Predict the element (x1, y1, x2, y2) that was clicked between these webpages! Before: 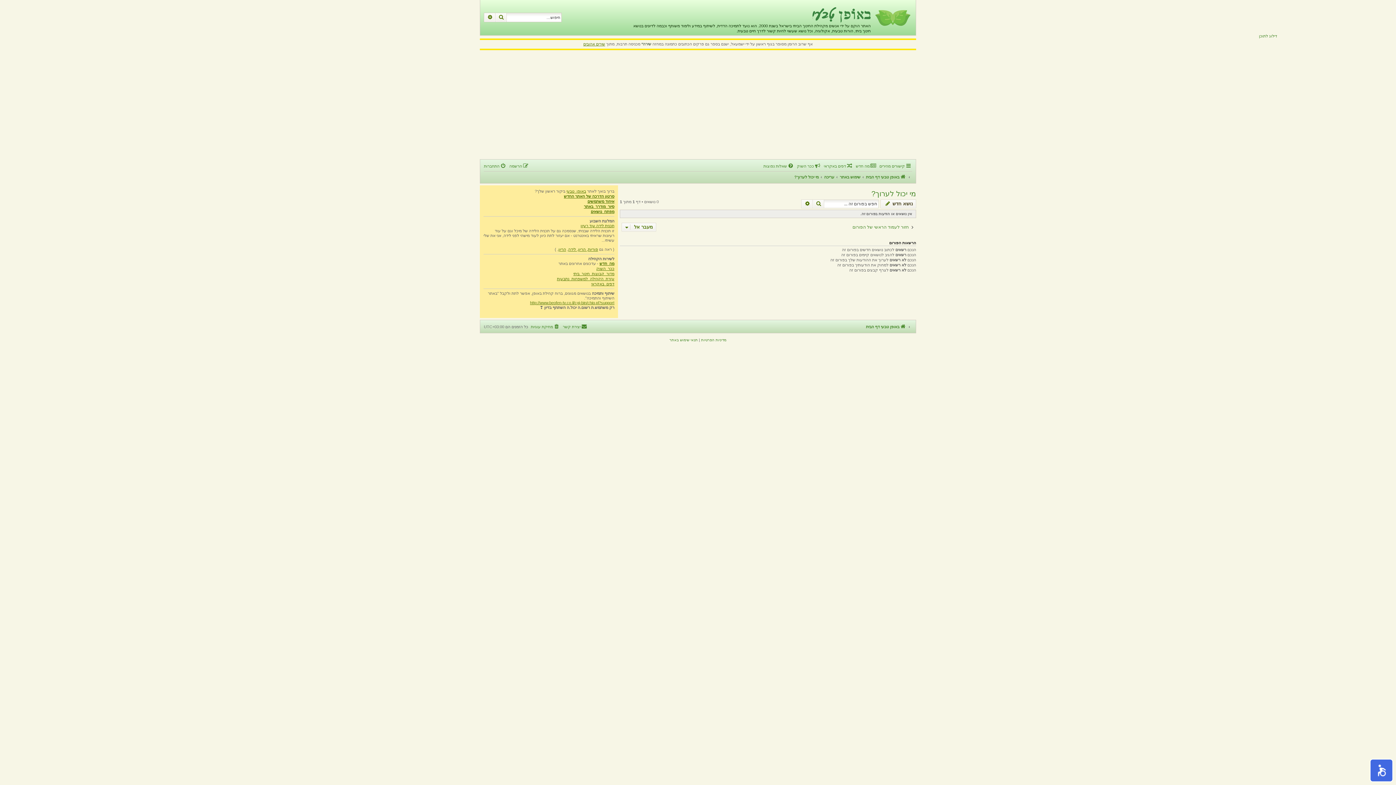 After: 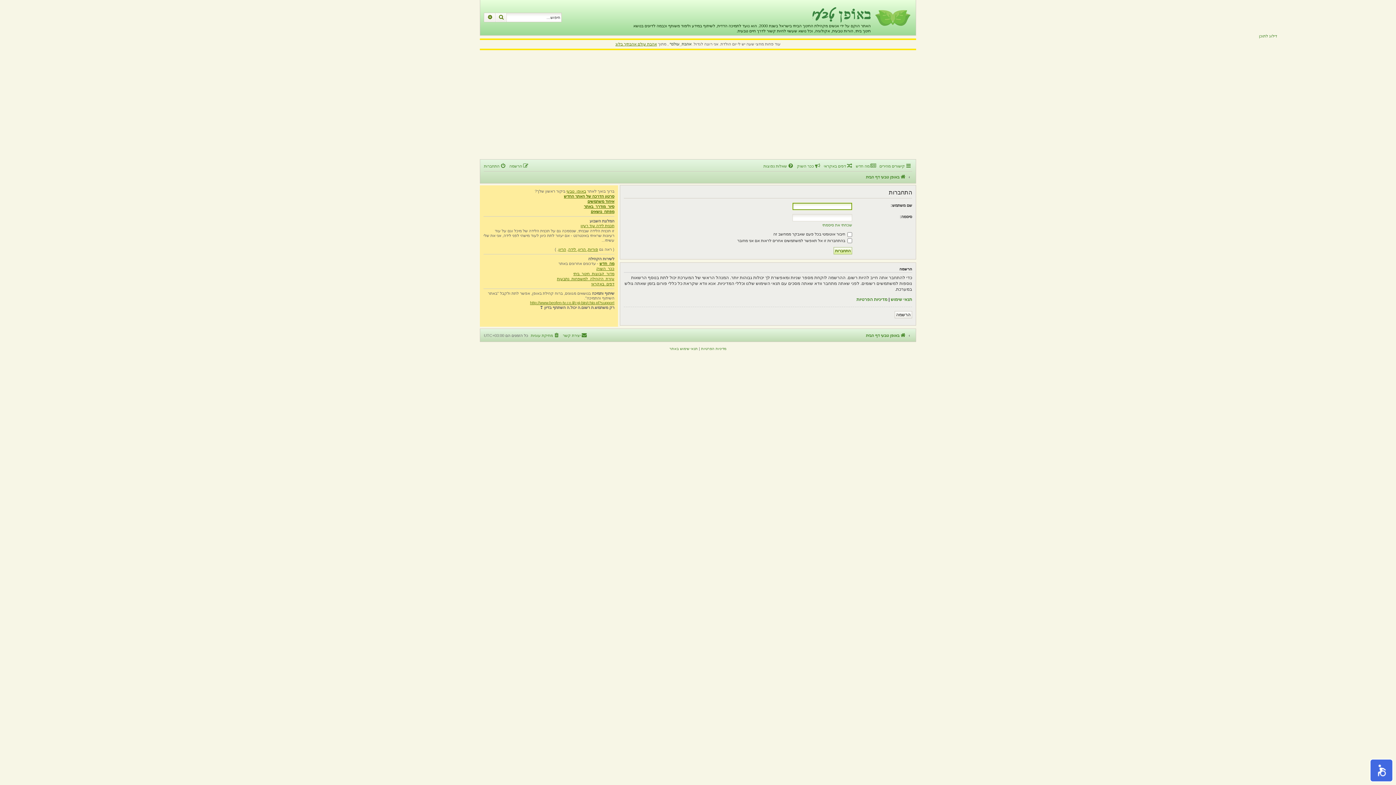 Action: label: התחברות bbox: (484, 161, 506, 170)